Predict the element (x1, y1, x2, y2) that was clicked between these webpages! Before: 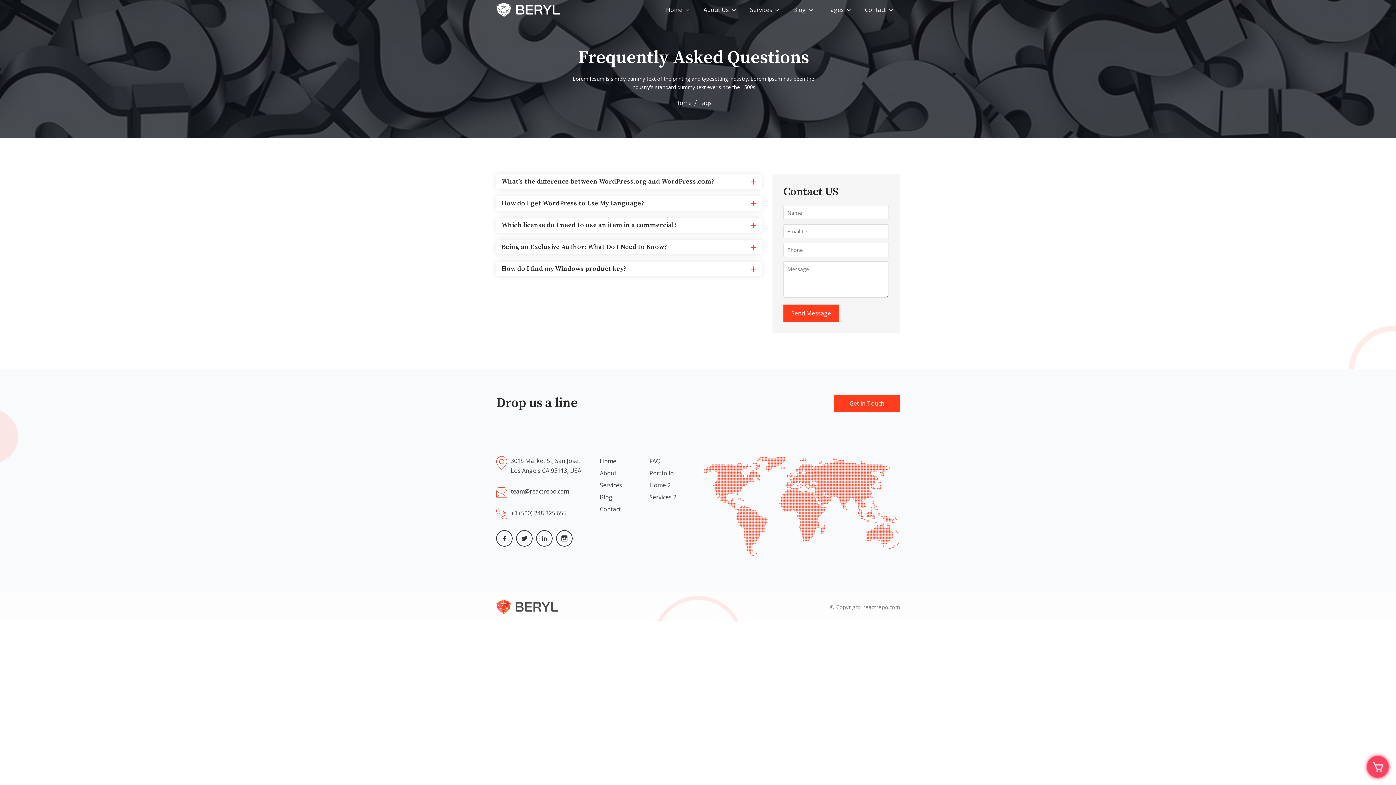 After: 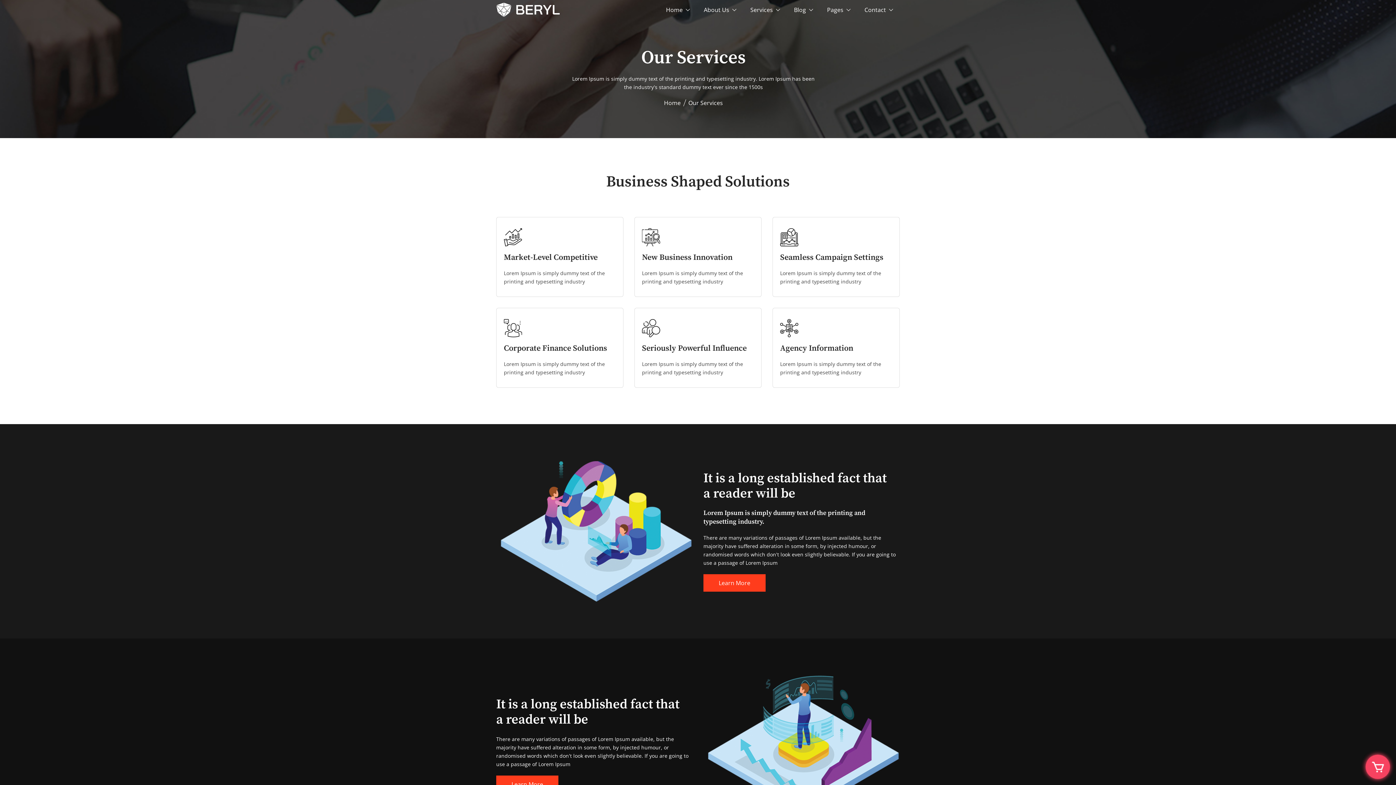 Action: label: Services bbox: (600, 481, 622, 489)